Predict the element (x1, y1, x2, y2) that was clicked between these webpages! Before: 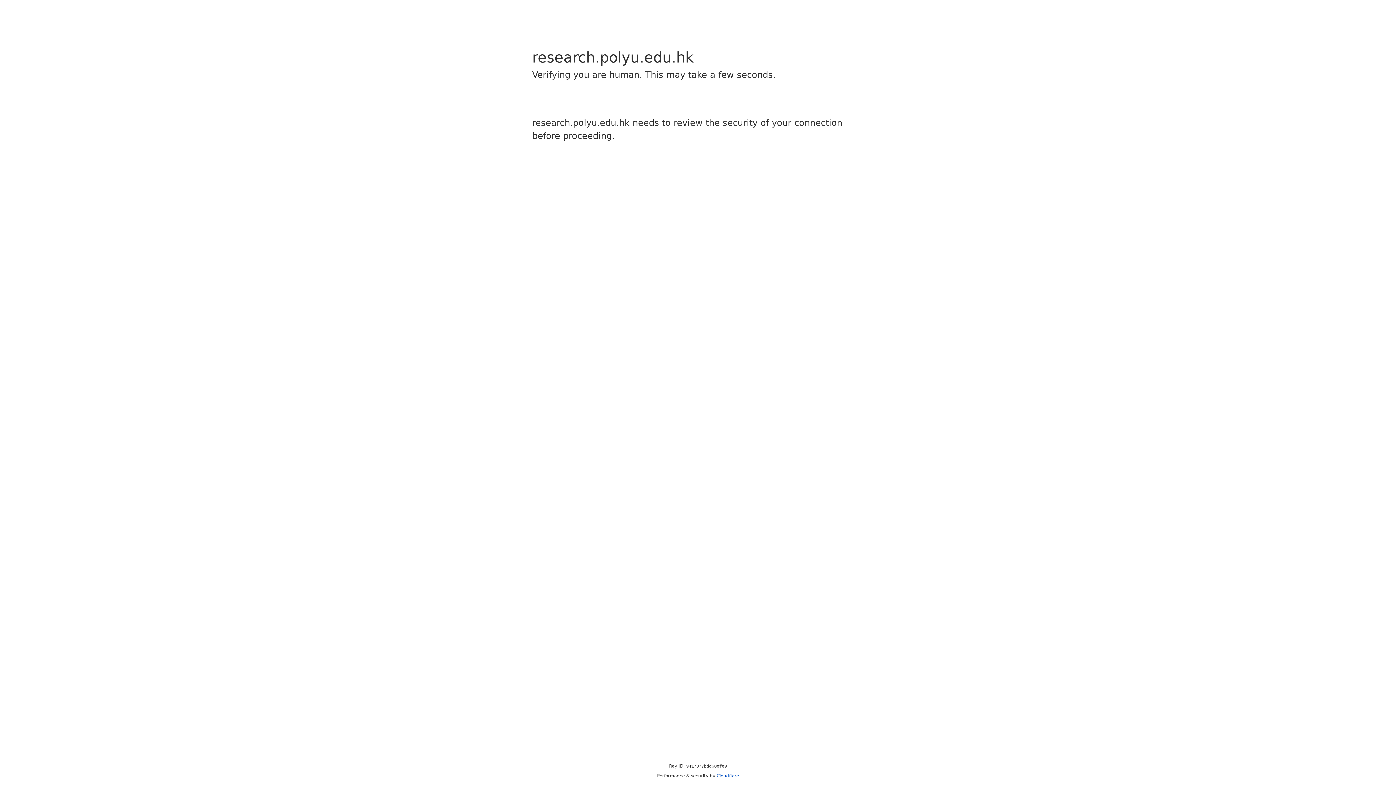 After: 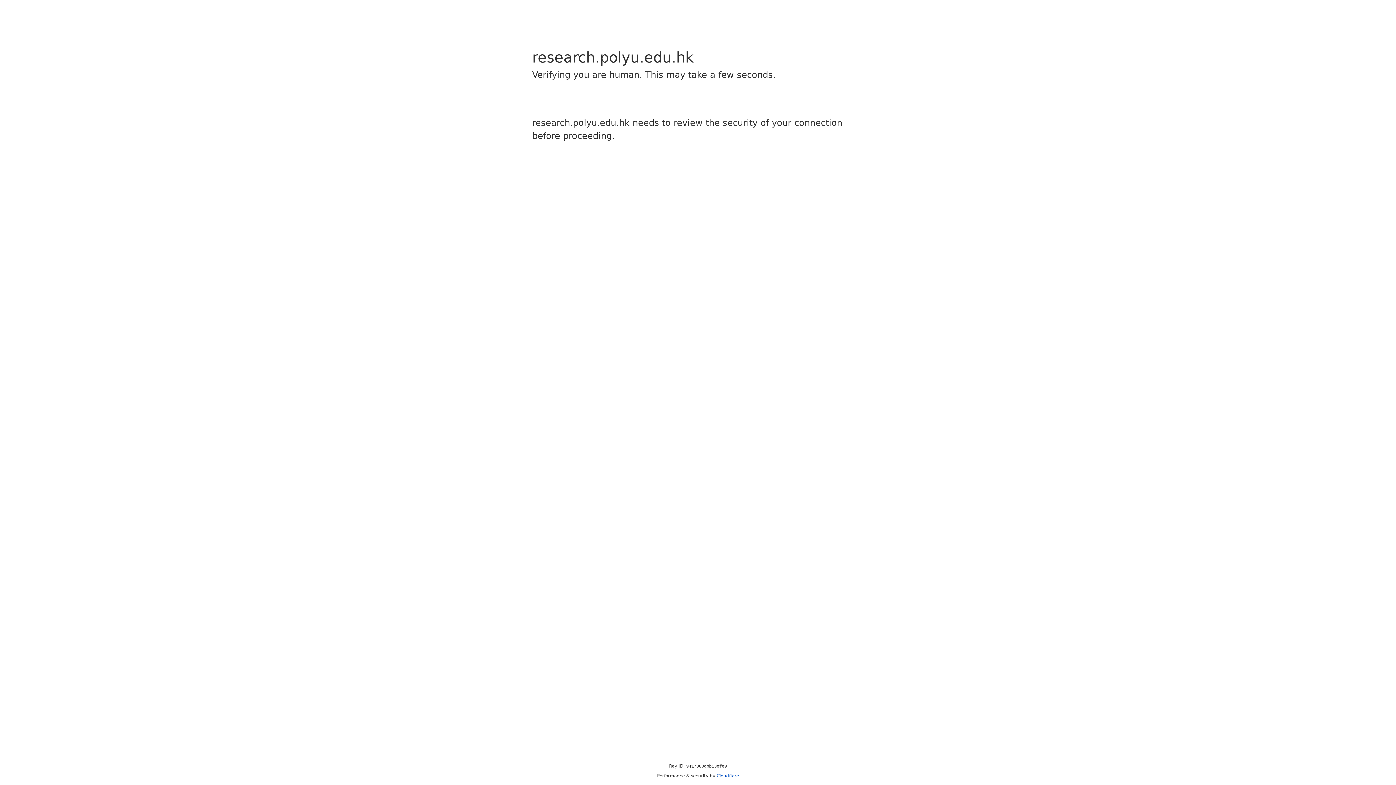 Action: label: Cloudflare bbox: (716, 773, 739, 778)